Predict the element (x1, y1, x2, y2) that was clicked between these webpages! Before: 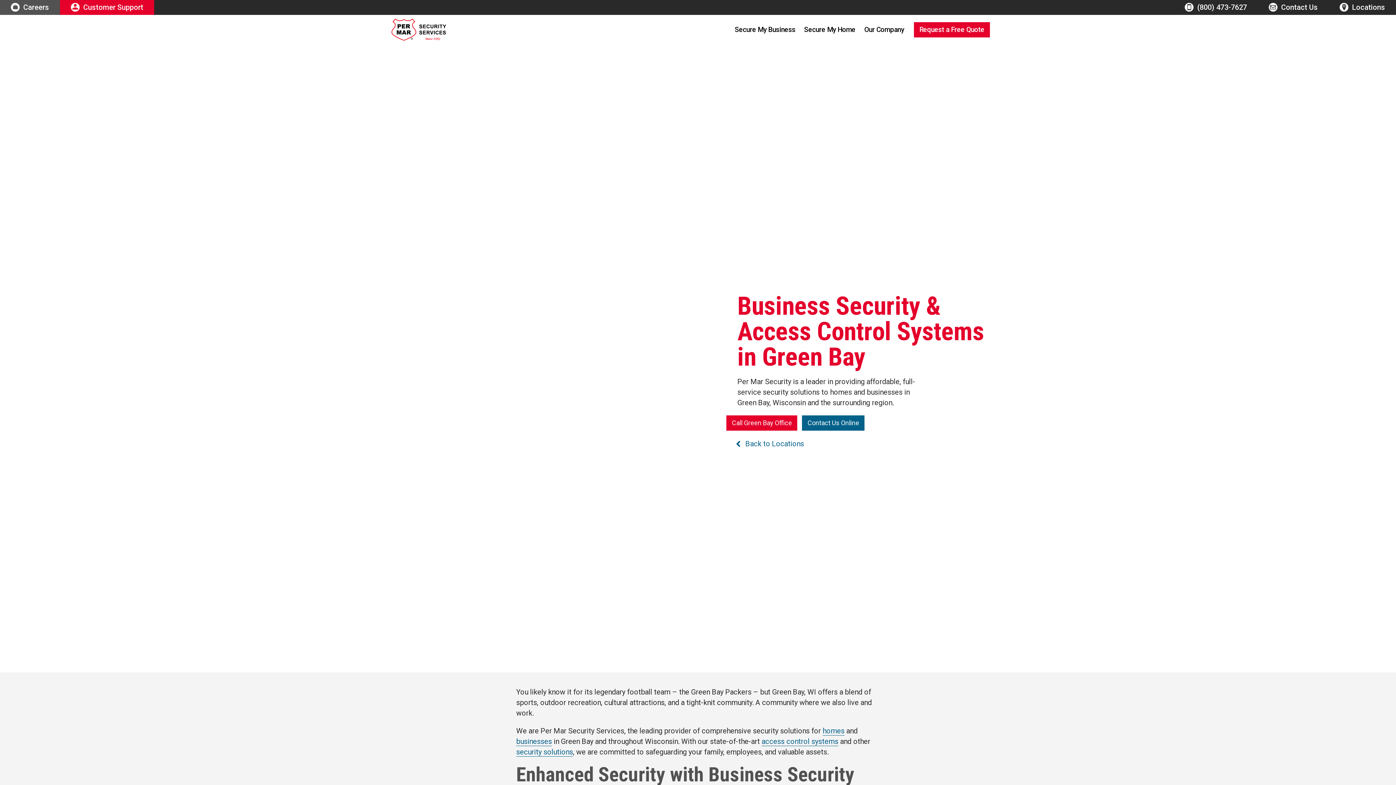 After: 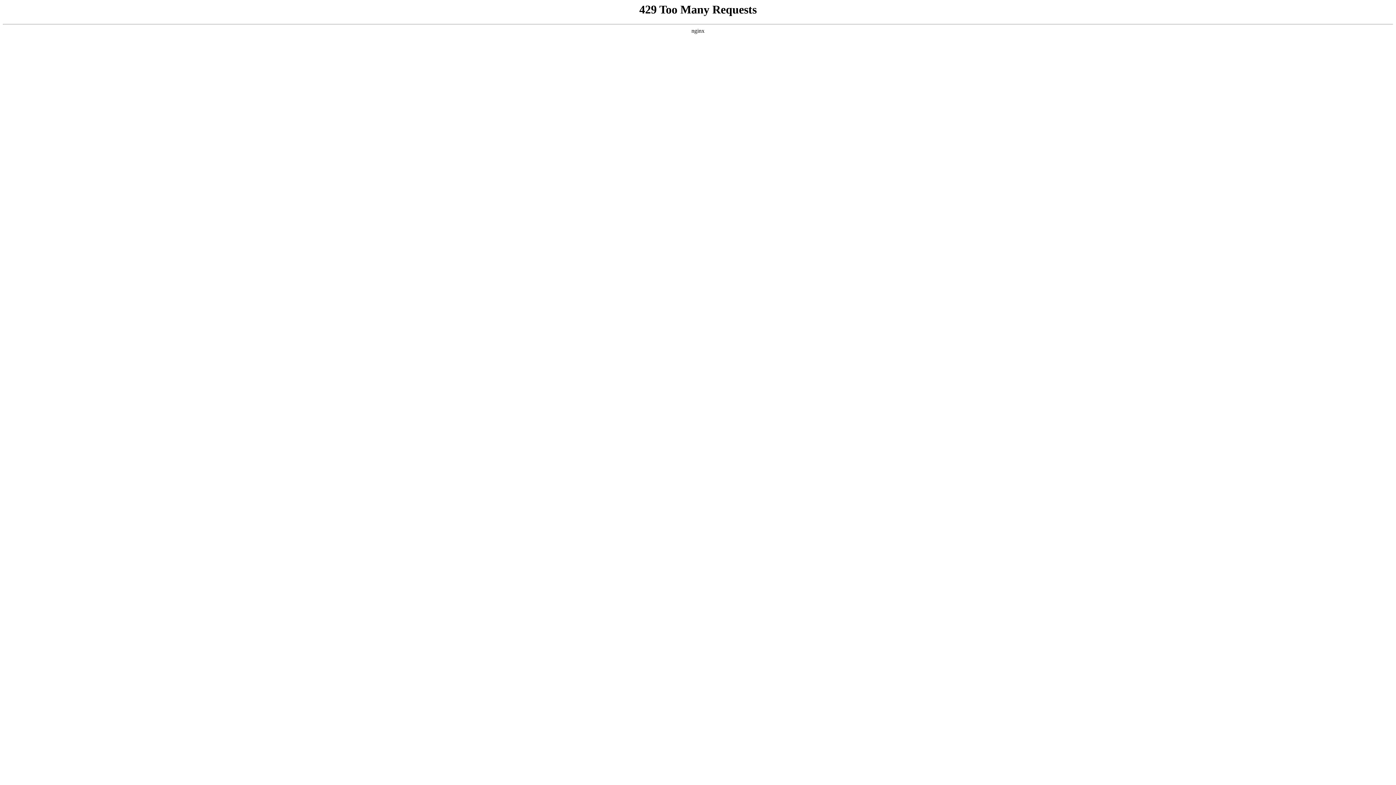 Action: bbox: (730, 22, 800, 37) label: Secure My Business